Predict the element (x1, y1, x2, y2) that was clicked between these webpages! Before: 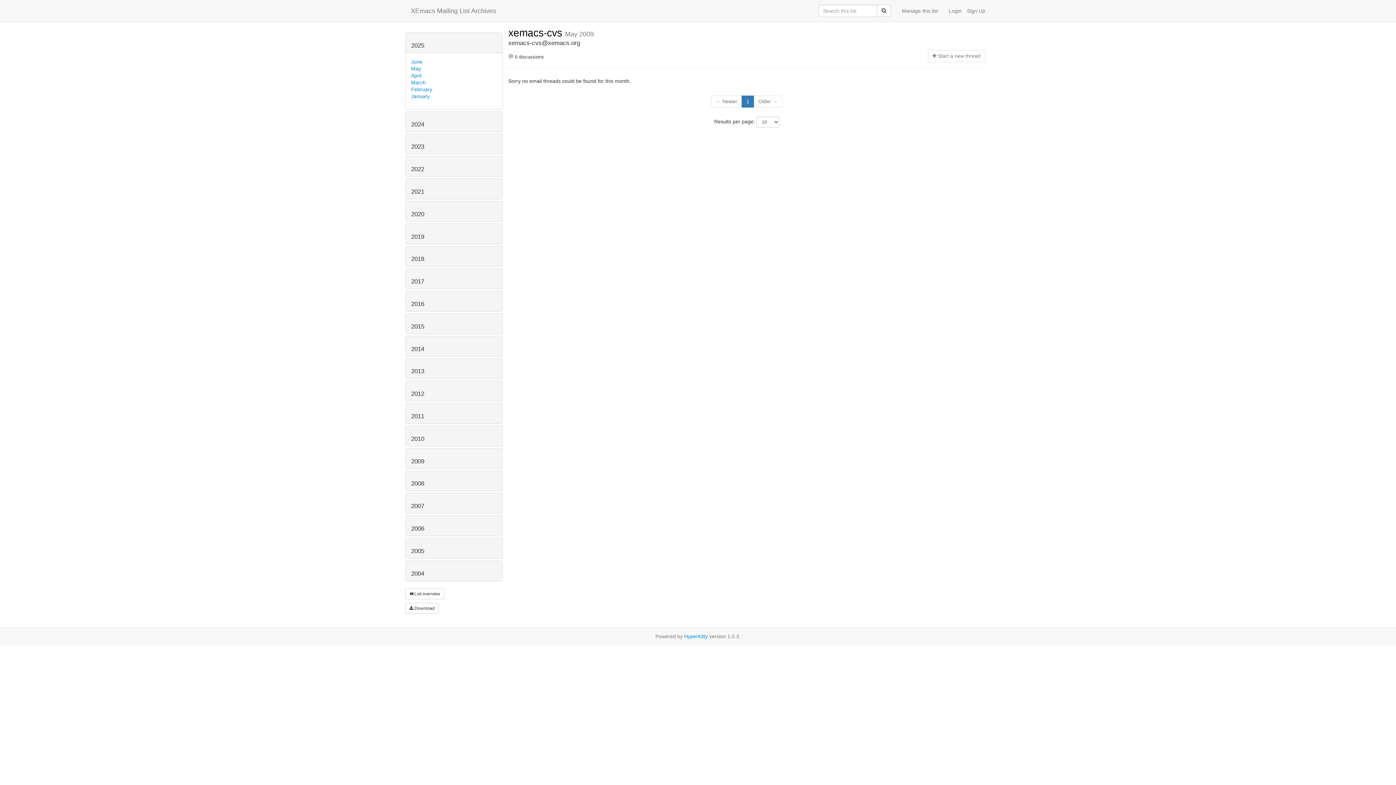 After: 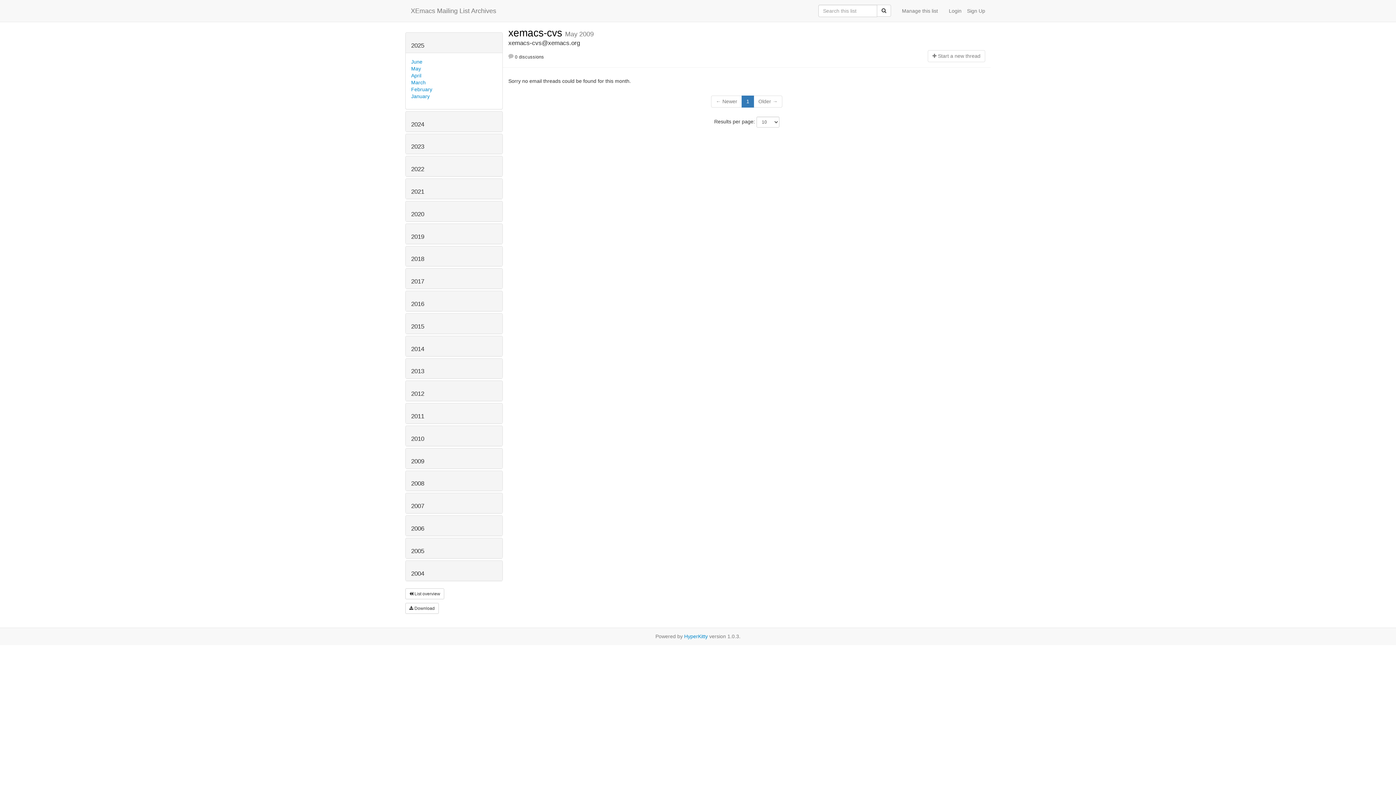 Action: bbox: (741, 95, 754, 107) label: 1